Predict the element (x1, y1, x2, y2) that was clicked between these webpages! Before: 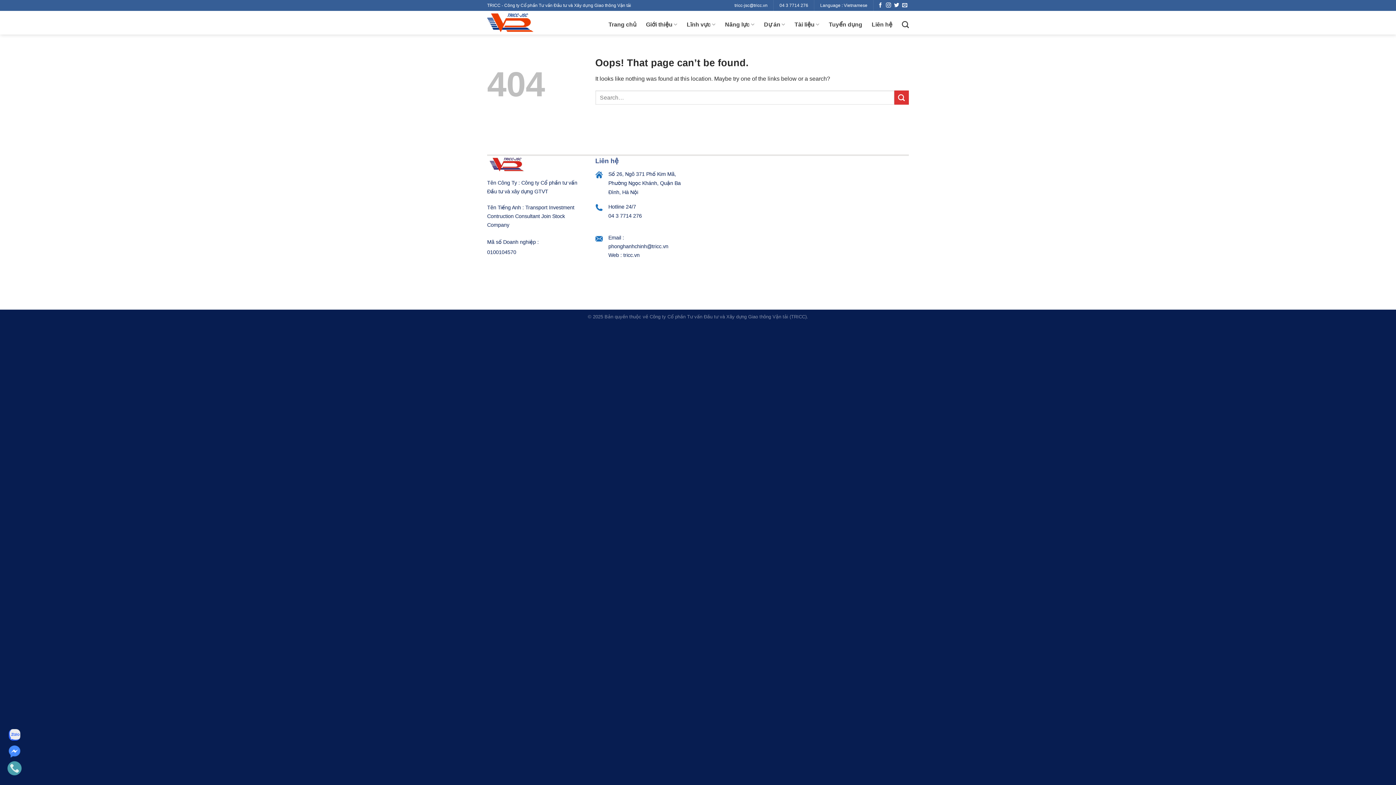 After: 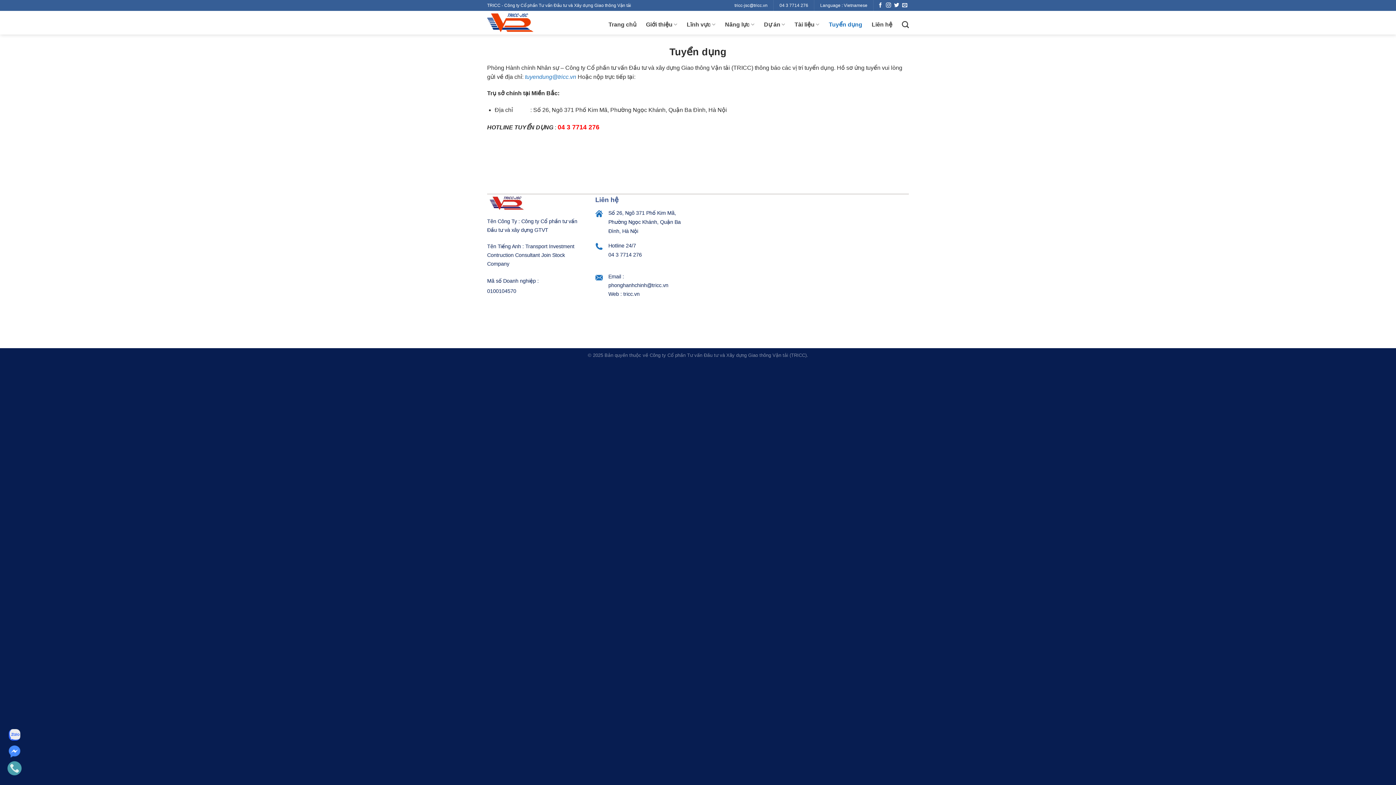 Action: label: Tuyển dụng bbox: (829, 16, 862, 32)